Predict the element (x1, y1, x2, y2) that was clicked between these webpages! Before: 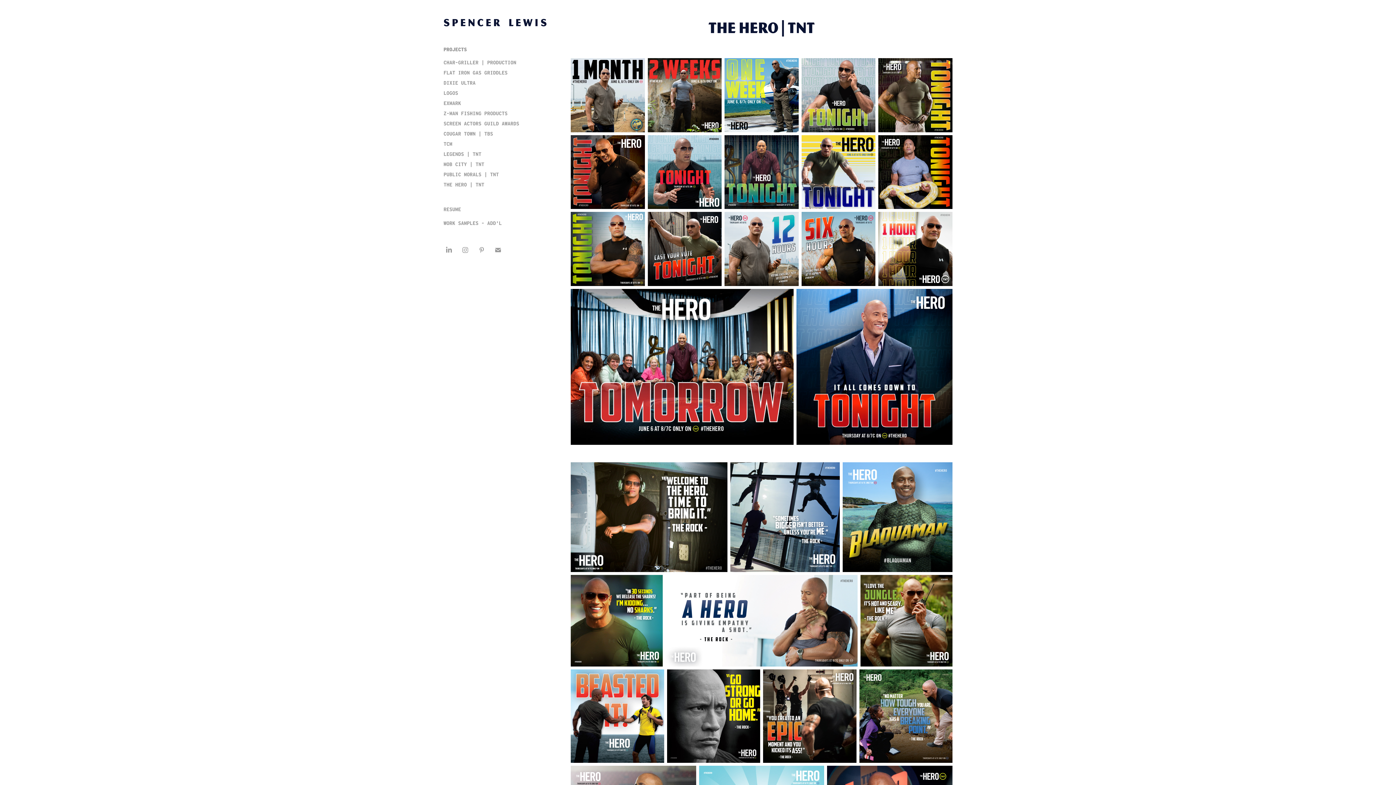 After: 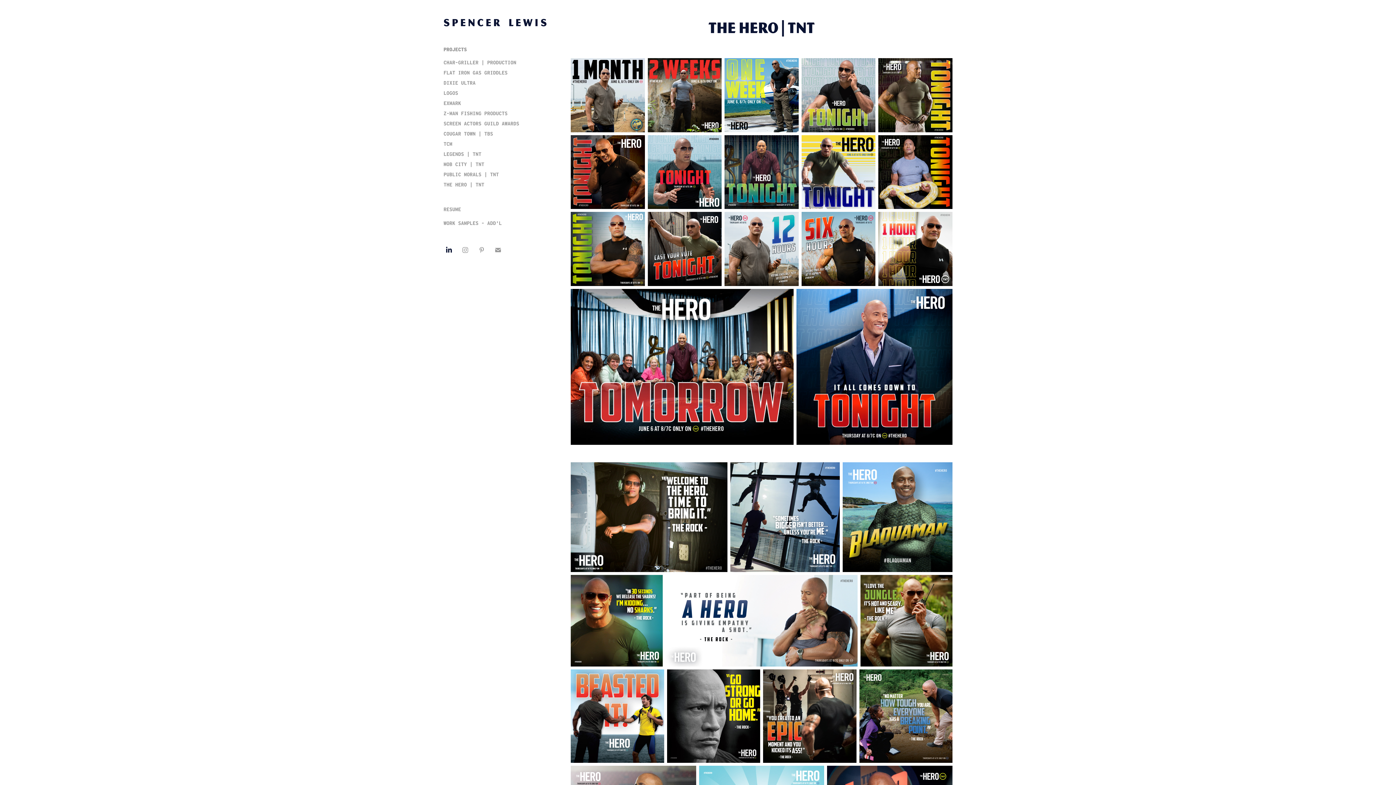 Action: bbox: (443, 244, 454, 255)